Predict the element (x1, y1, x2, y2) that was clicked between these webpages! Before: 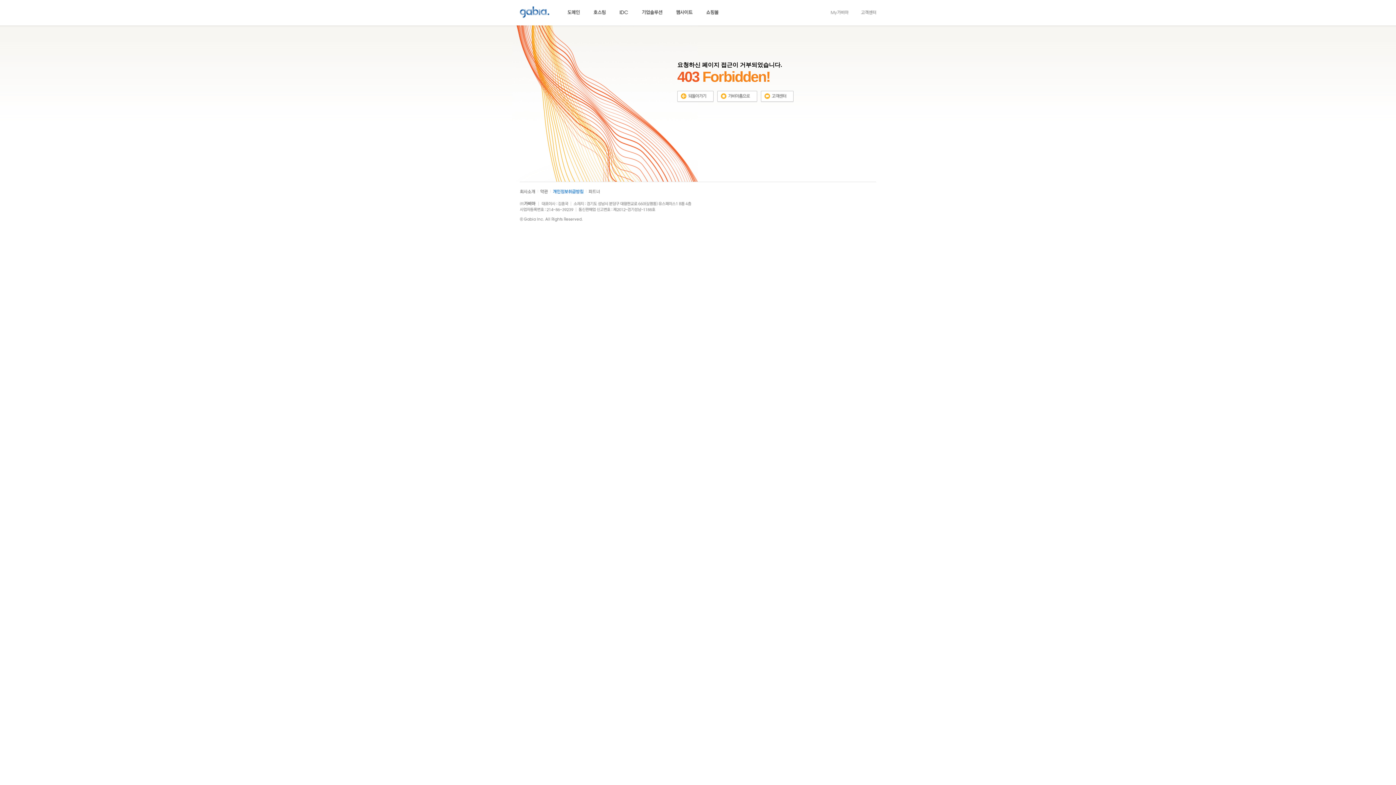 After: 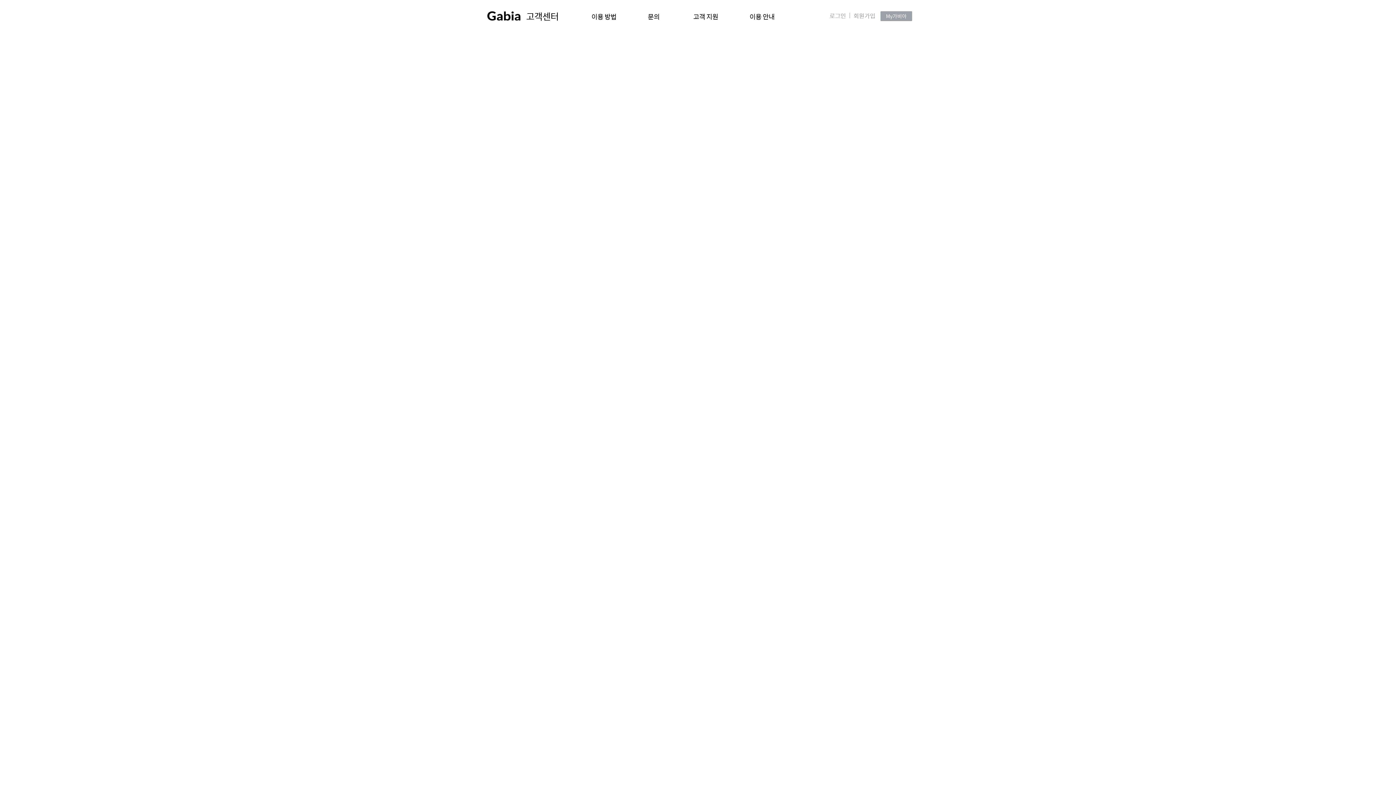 Action: bbox: (761, 93, 793, 98)